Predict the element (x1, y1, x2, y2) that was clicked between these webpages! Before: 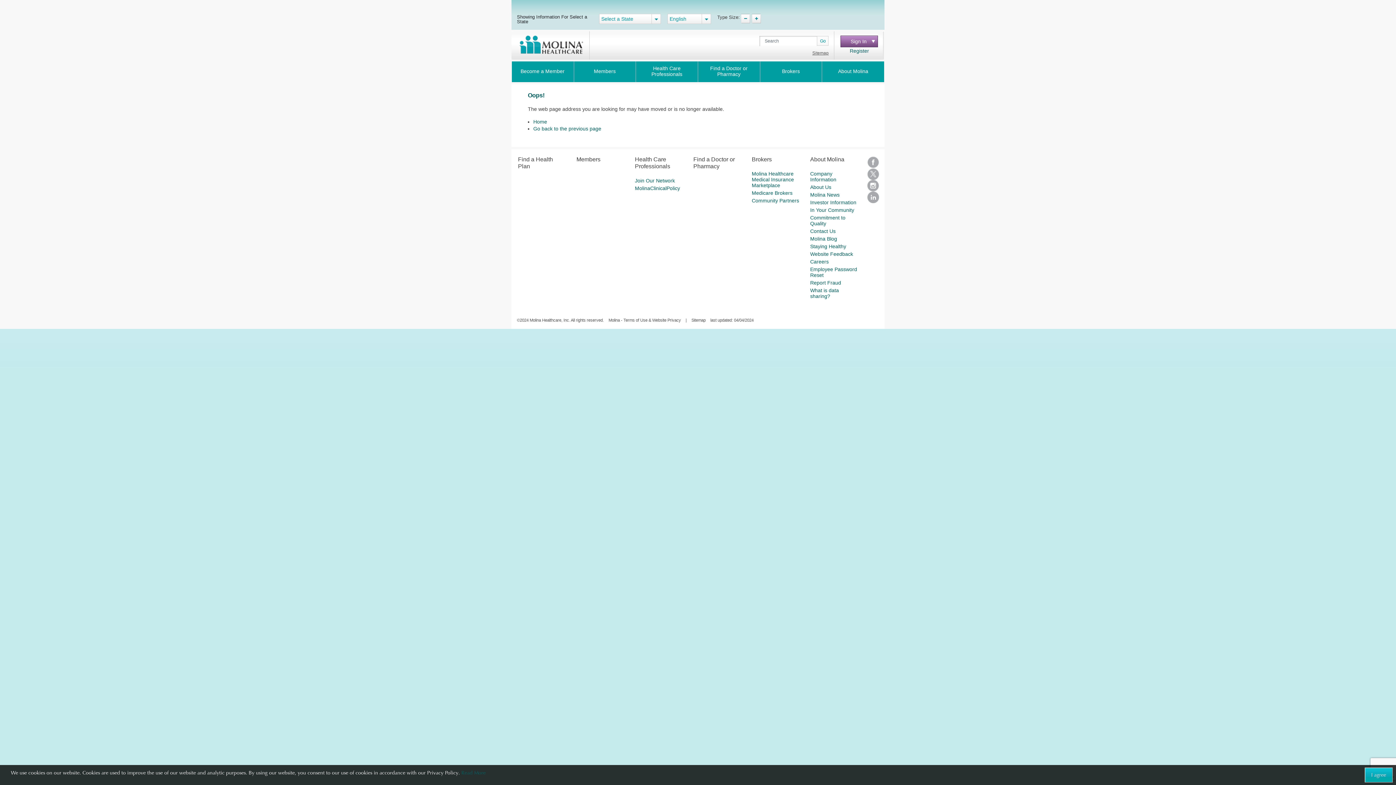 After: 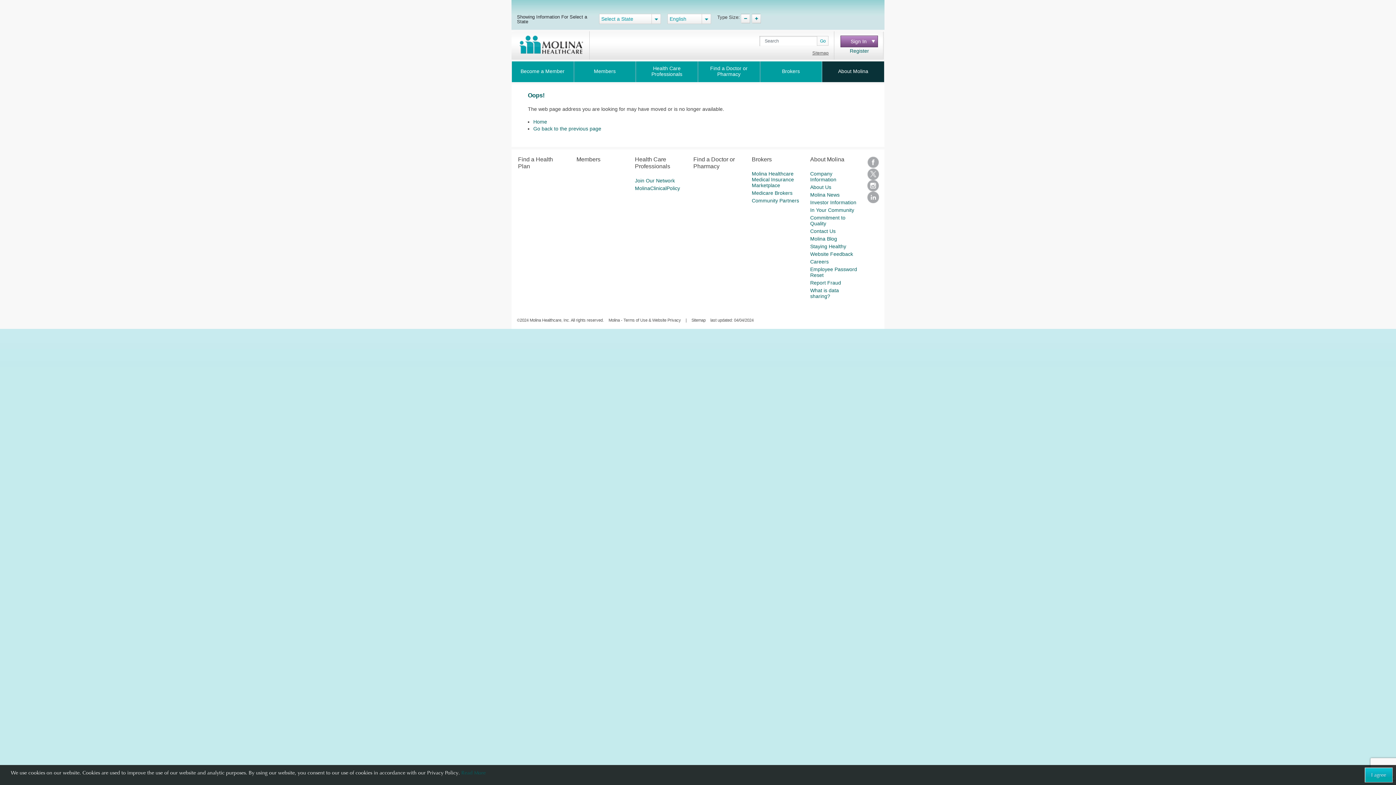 Action: label: About Molina bbox: (822, 61, 884, 81)